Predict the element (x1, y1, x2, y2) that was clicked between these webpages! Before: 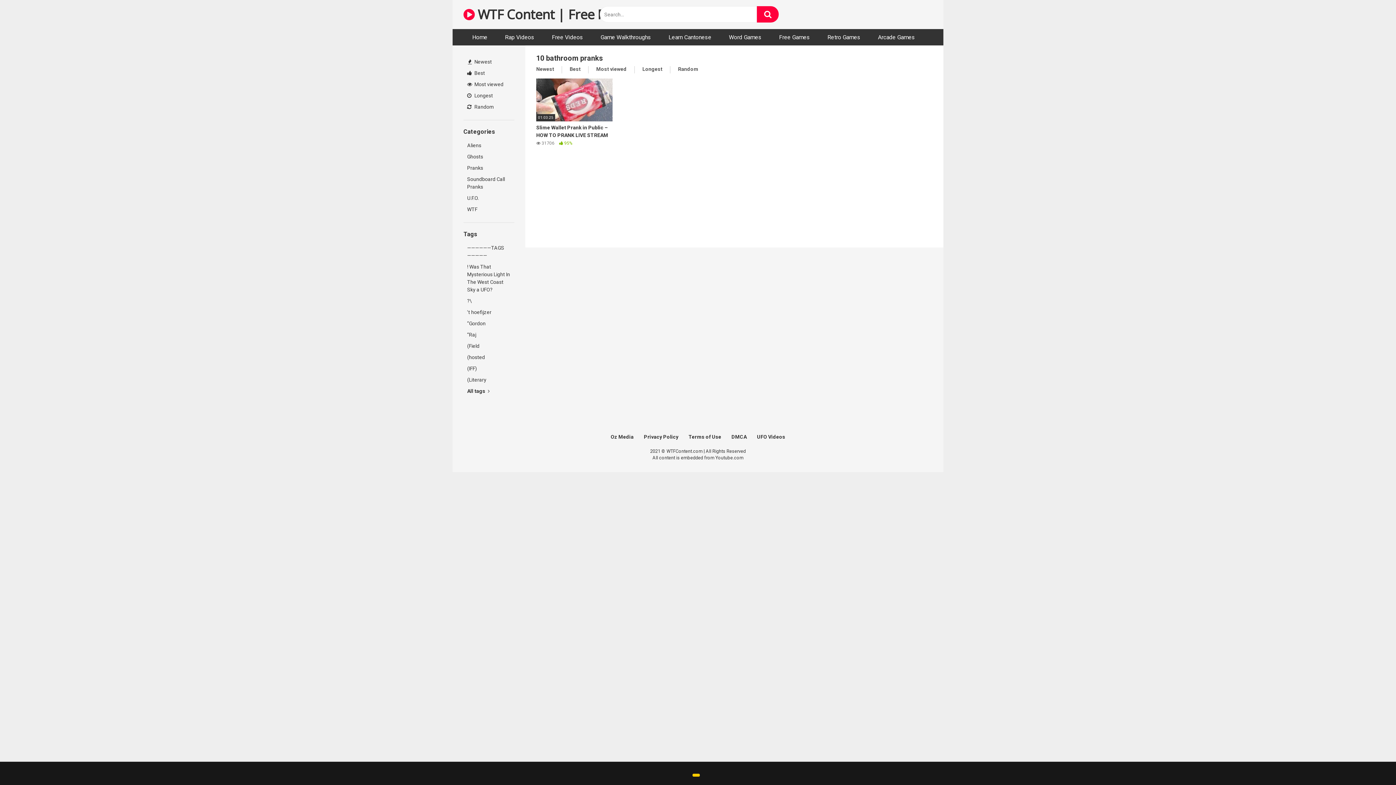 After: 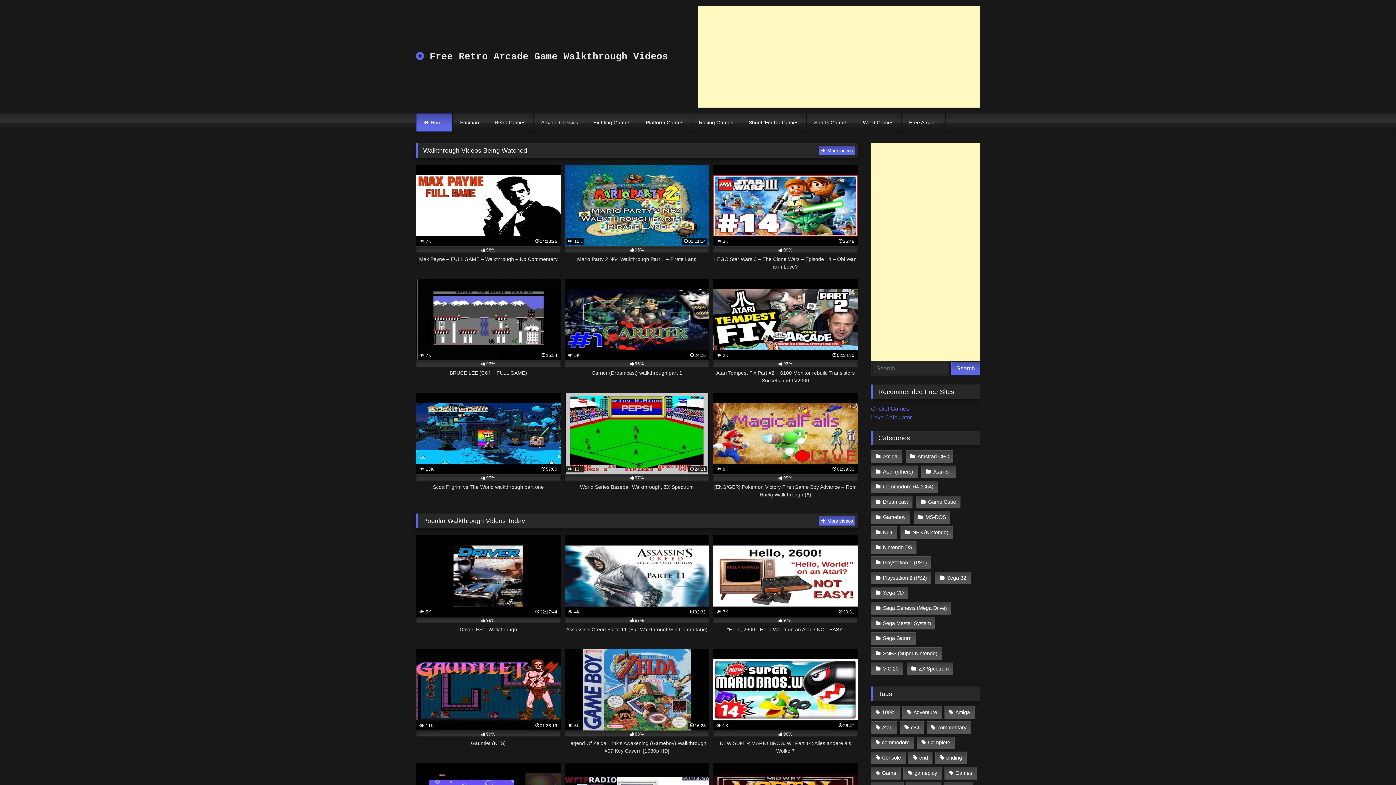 Action: bbox: (592, 29, 660, 45) label: Game Walkthroughs